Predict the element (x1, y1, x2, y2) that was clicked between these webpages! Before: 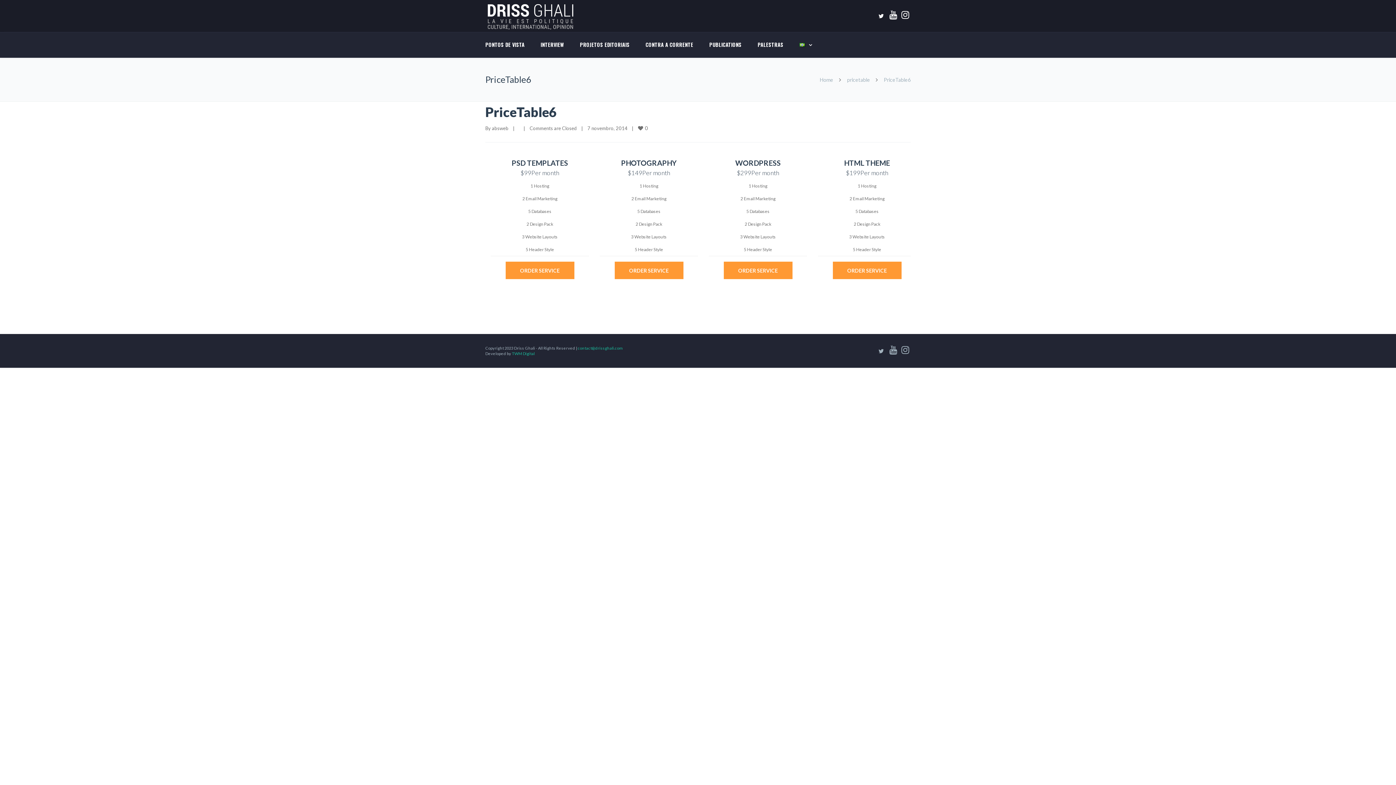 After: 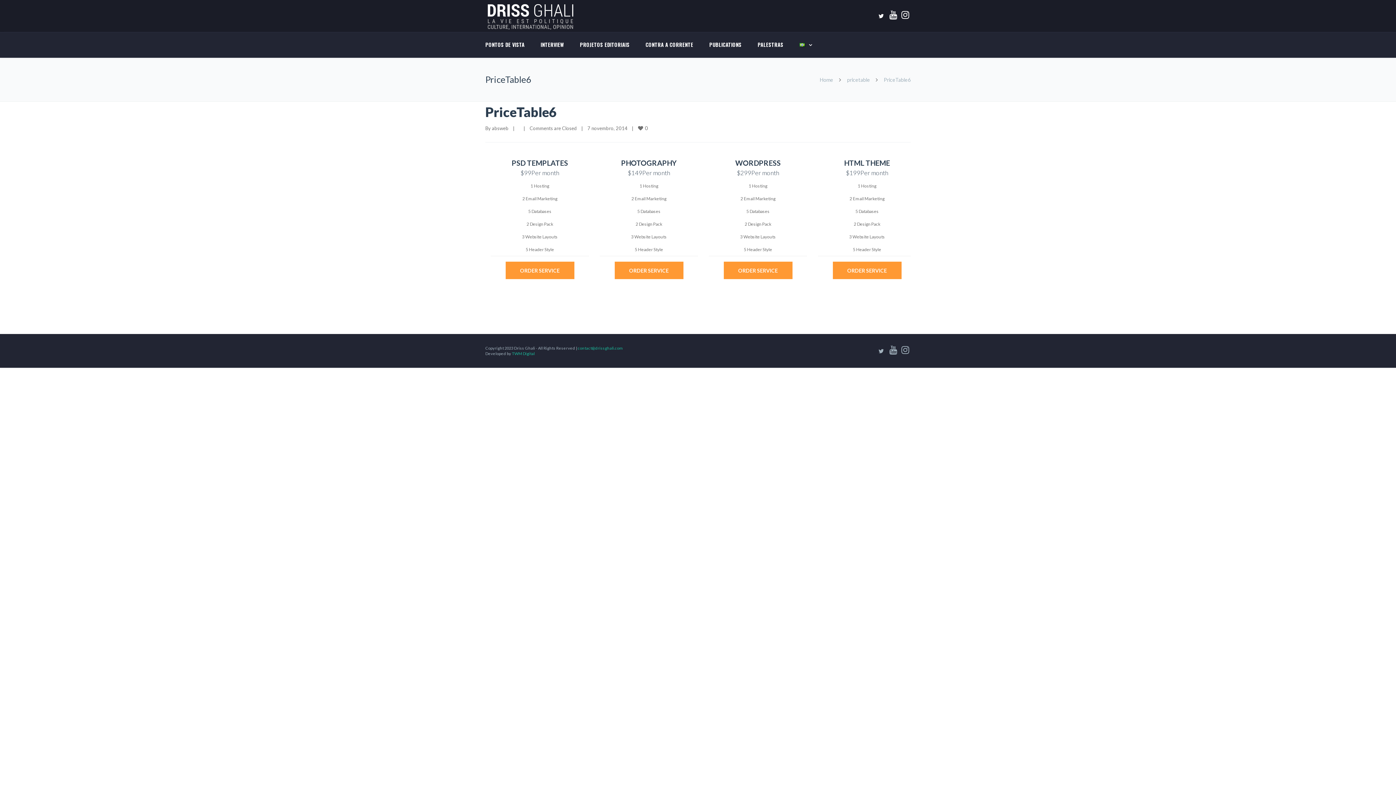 Action: bbox: (505, 261, 574, 279) label: ORDER SERVICE